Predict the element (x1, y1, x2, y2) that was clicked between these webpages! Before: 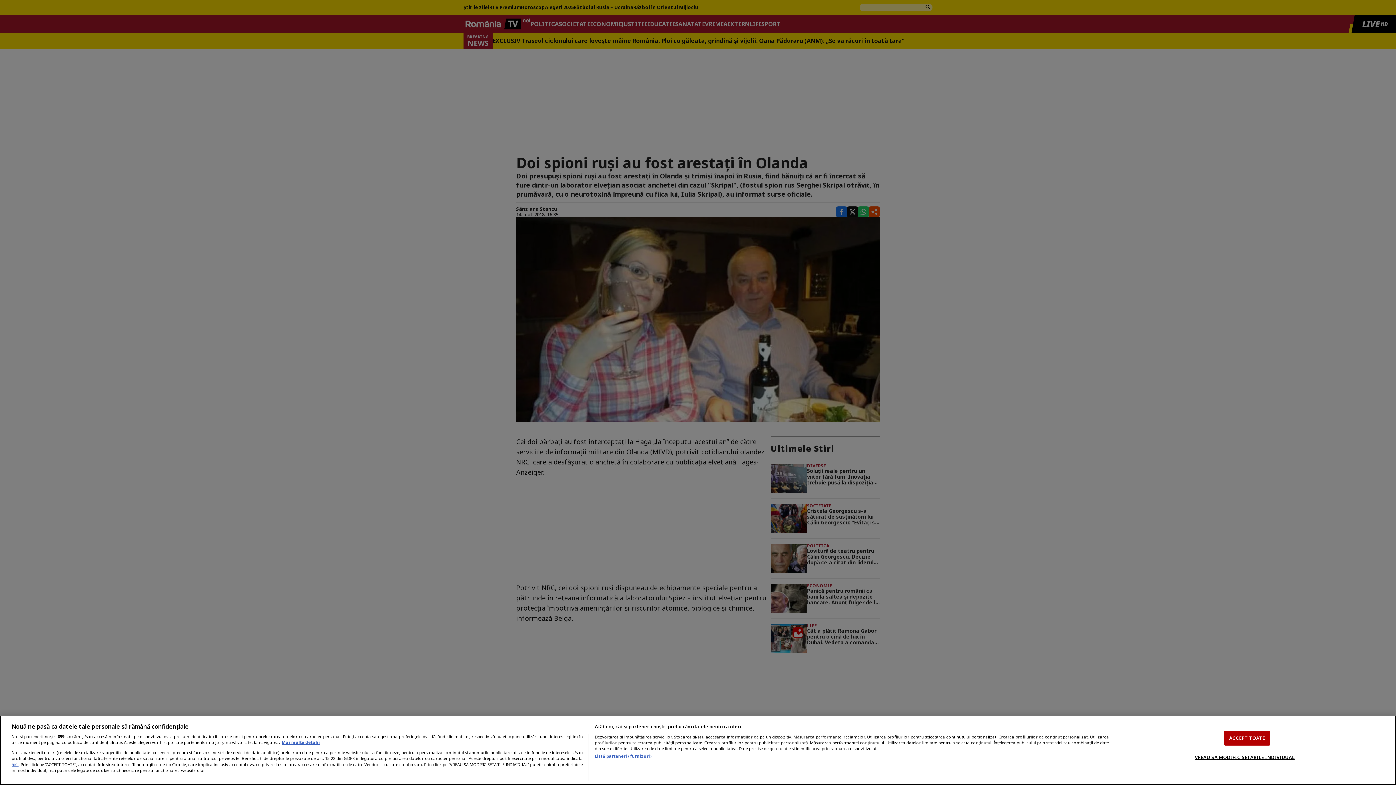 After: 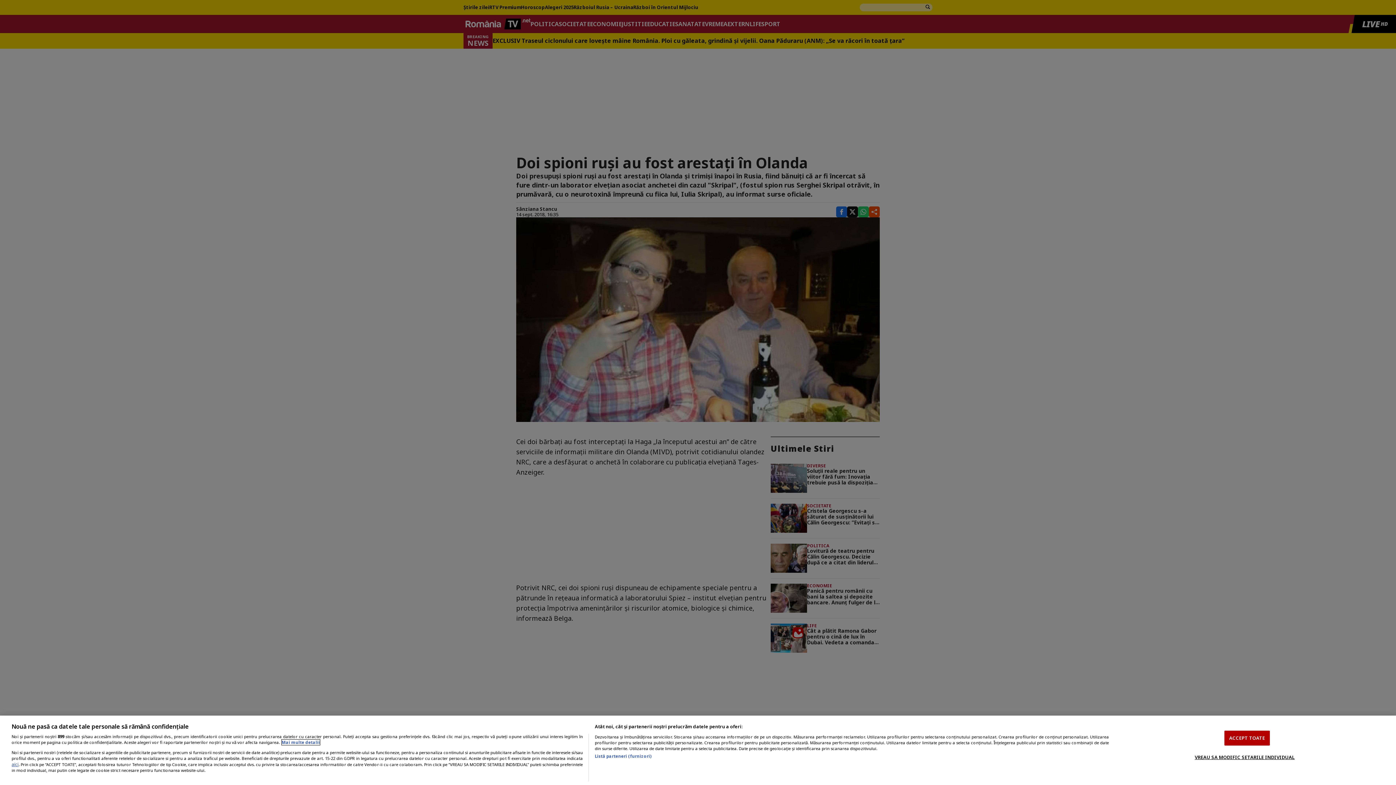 Action: label: Mai multe informații despre confidențialitatea datelor dvs., se deschide într-o fereastră nouă bbox: (281, 740, 320, 745)